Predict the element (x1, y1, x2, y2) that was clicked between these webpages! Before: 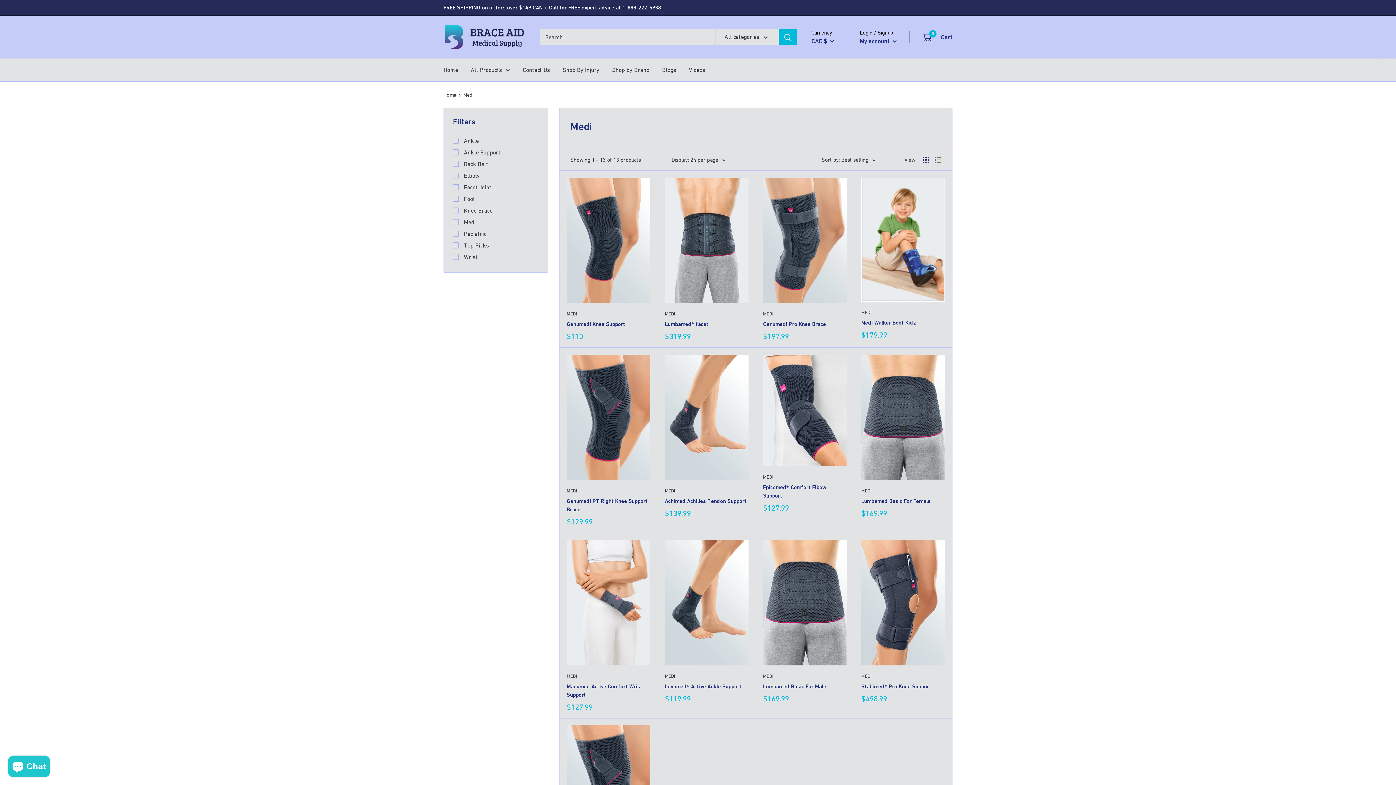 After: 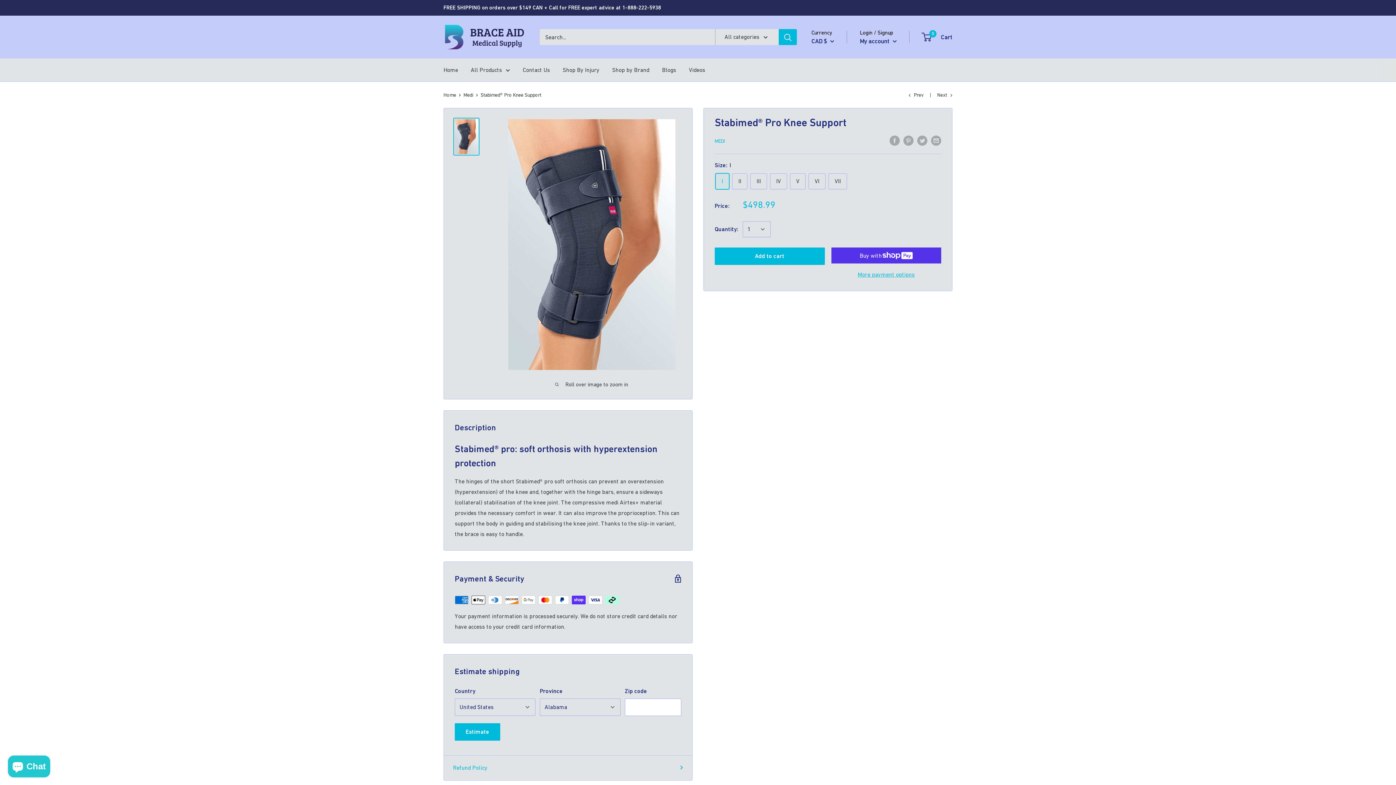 Action: bbox: (861, 540, 945, 665)